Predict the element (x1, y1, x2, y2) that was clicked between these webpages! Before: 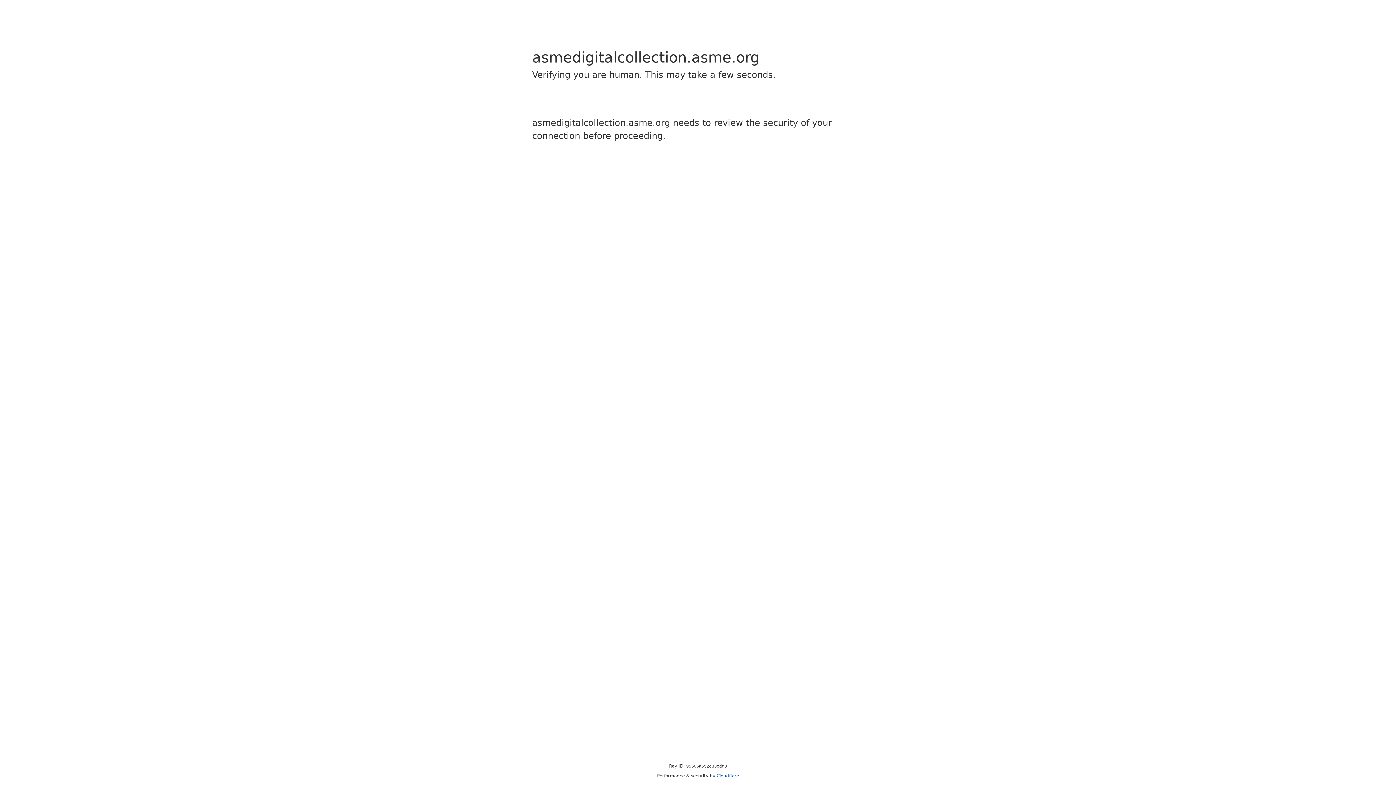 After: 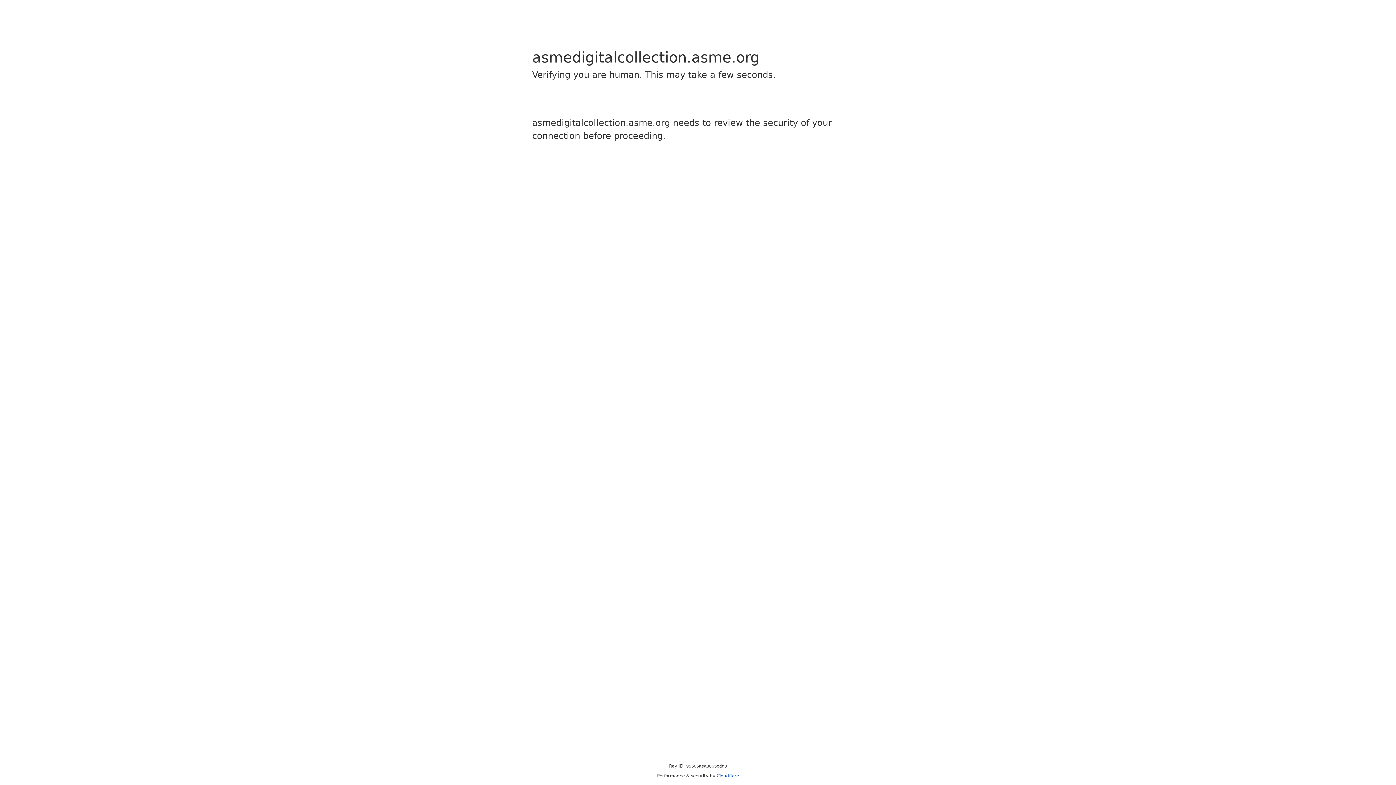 Action: label: Cloudflare bbox: (716, 773, 739, 778)